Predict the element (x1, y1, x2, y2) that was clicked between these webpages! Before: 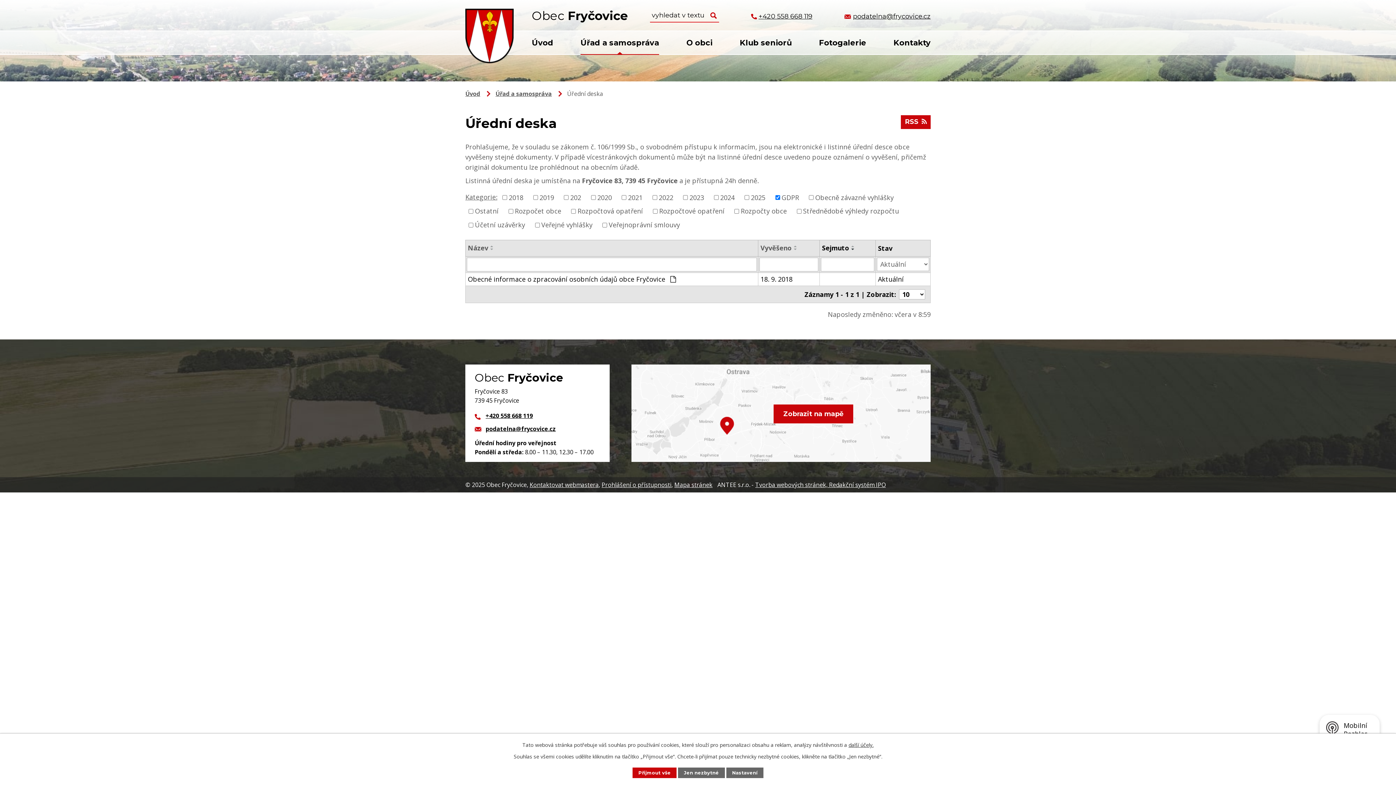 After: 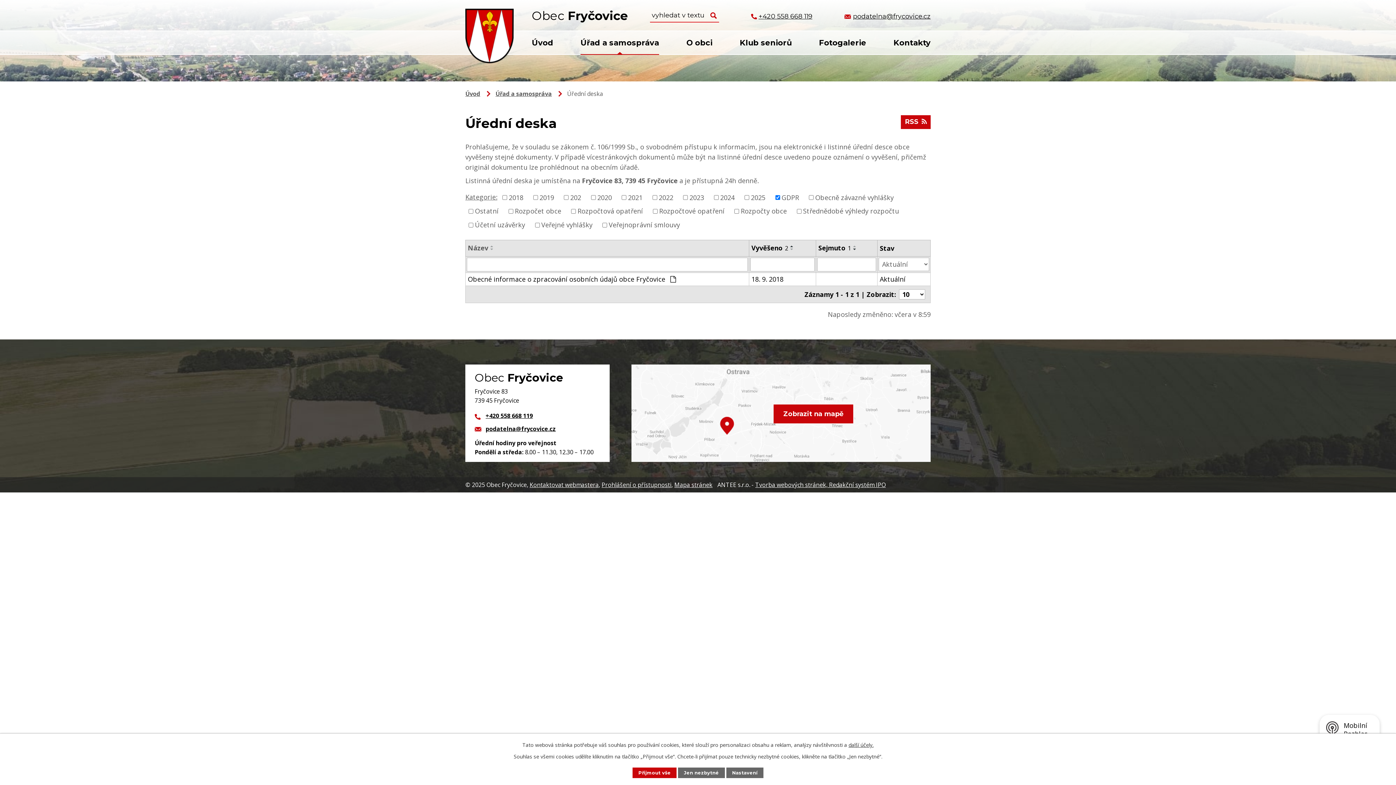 Action: bbox: (792, 245, 800, 247)